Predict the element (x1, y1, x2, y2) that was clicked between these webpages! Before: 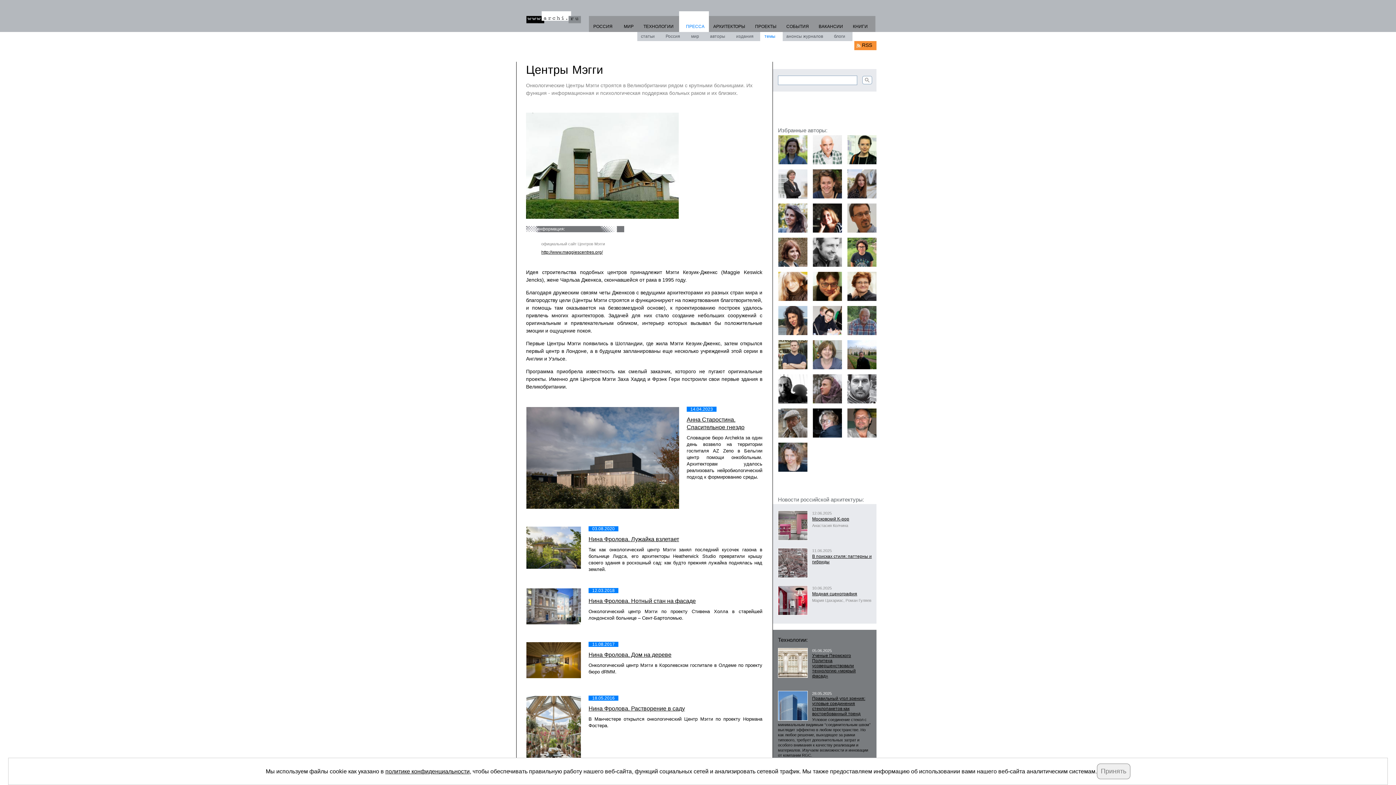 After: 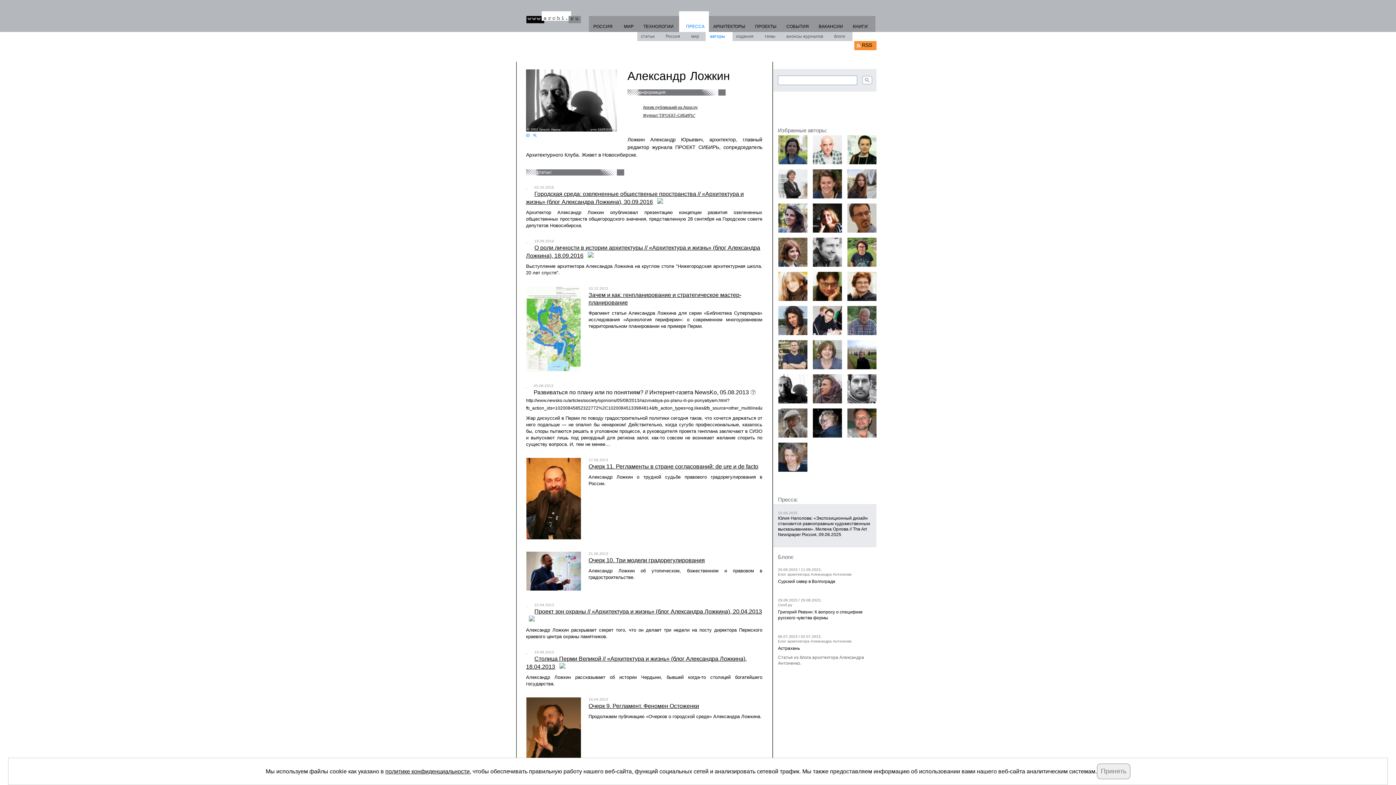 Action: bbox: (778, 399, 808, 405)